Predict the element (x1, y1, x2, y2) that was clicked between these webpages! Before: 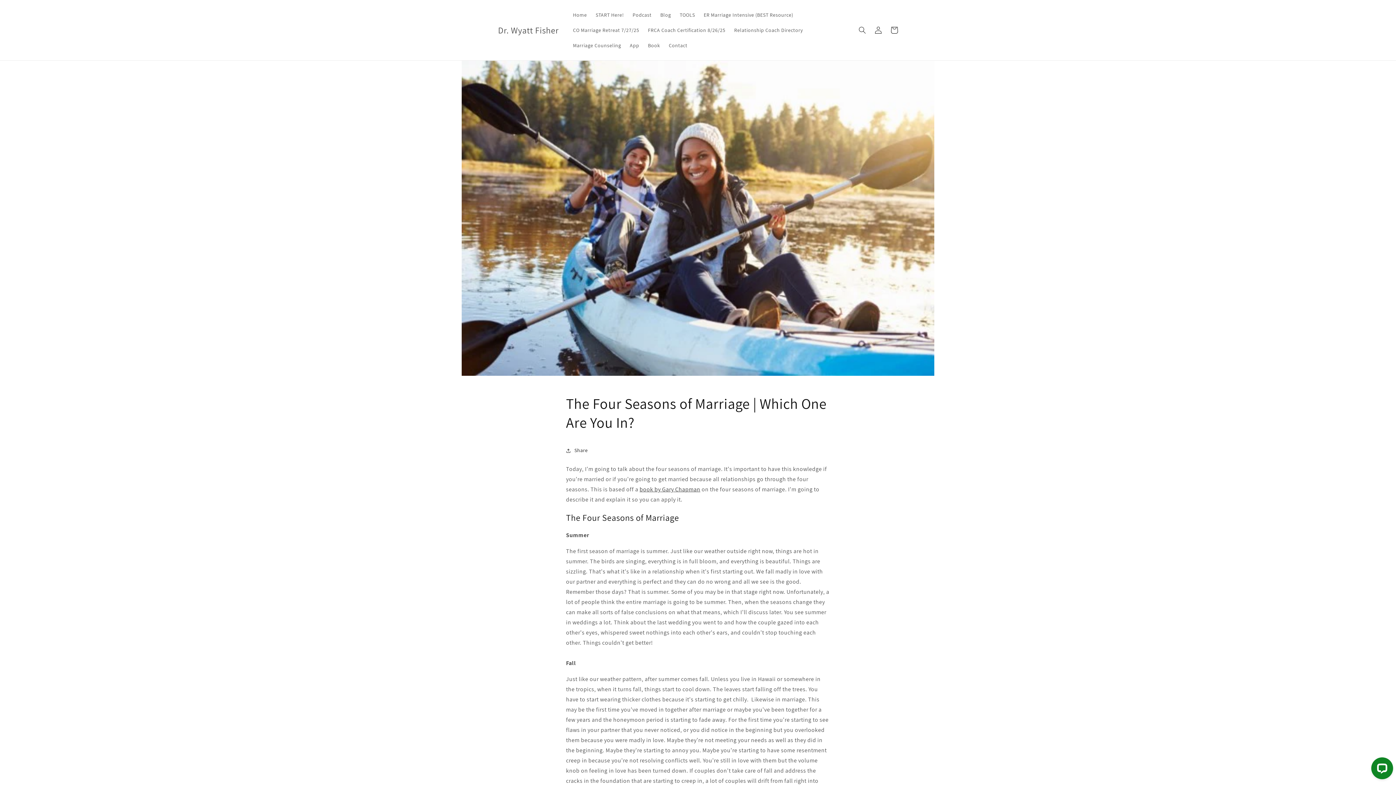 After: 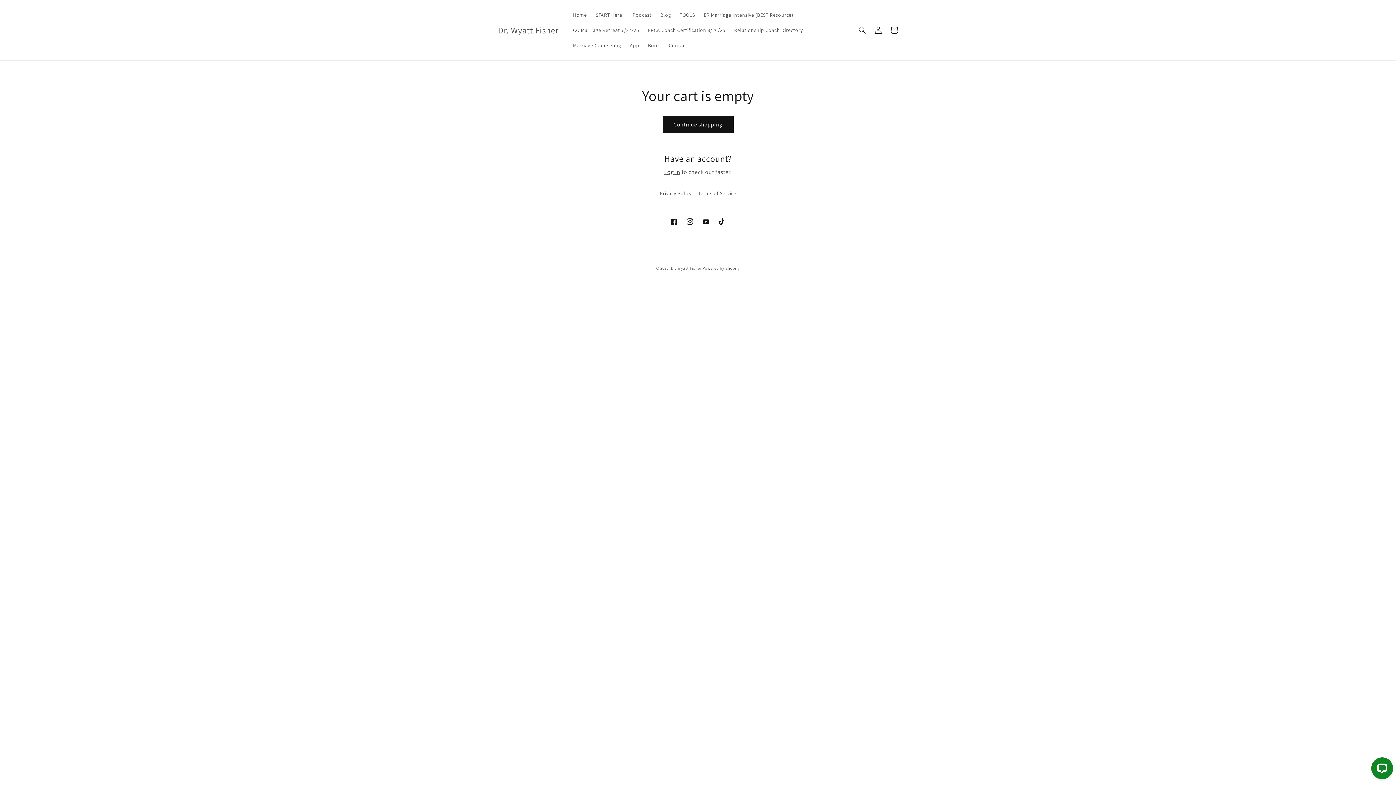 Action: label: Cart bbox: (886, 22, 902, 38)